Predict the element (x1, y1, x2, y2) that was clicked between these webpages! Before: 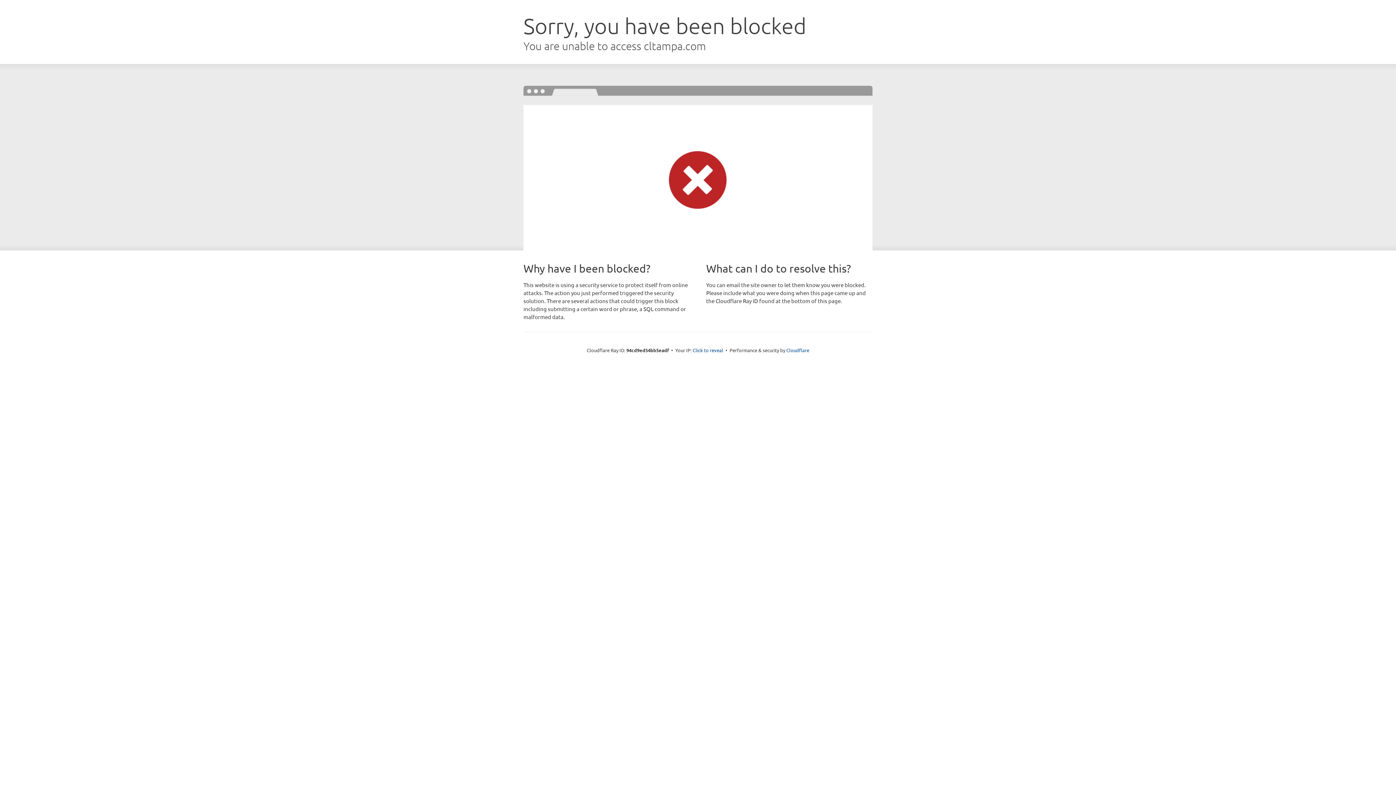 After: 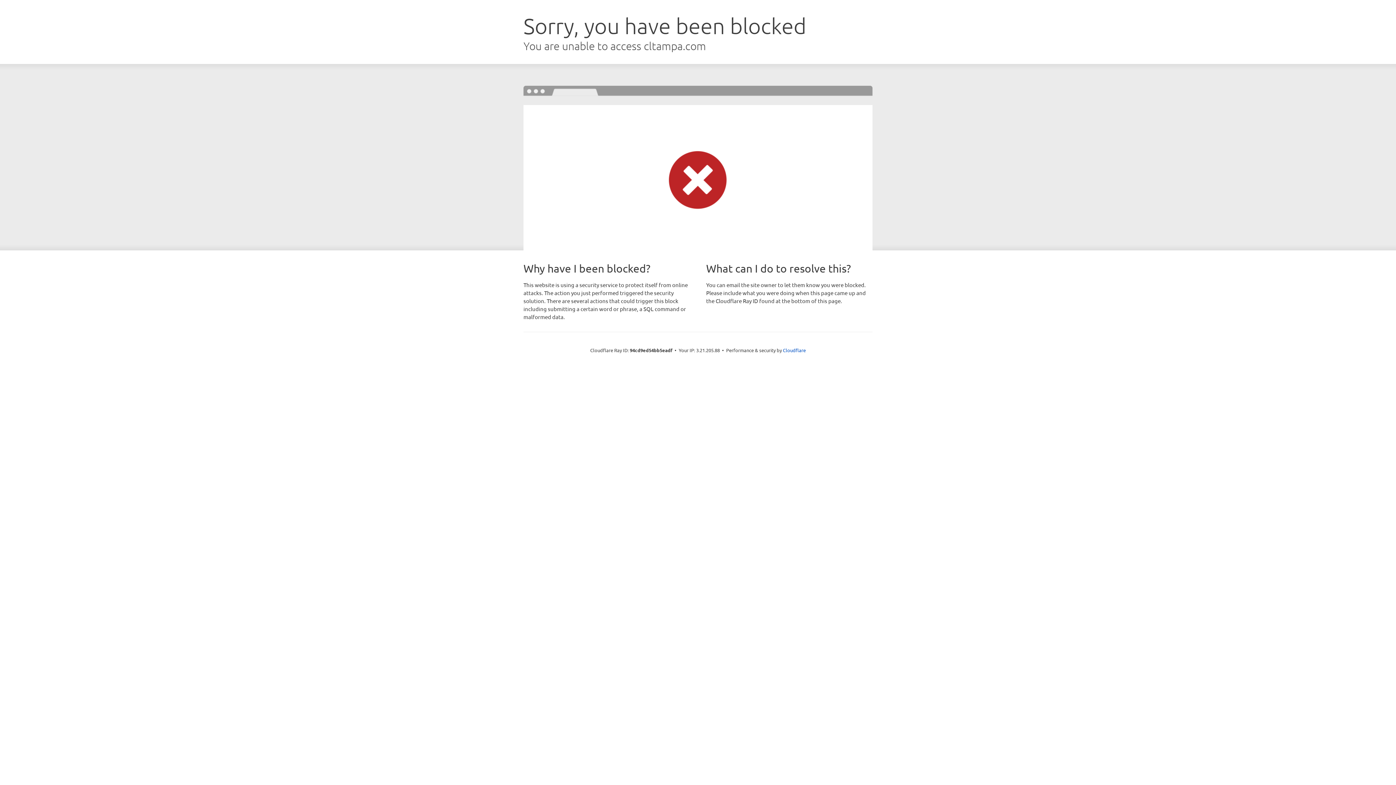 Action: label: Click to reveal bbox: (692, 346, 723, 353)